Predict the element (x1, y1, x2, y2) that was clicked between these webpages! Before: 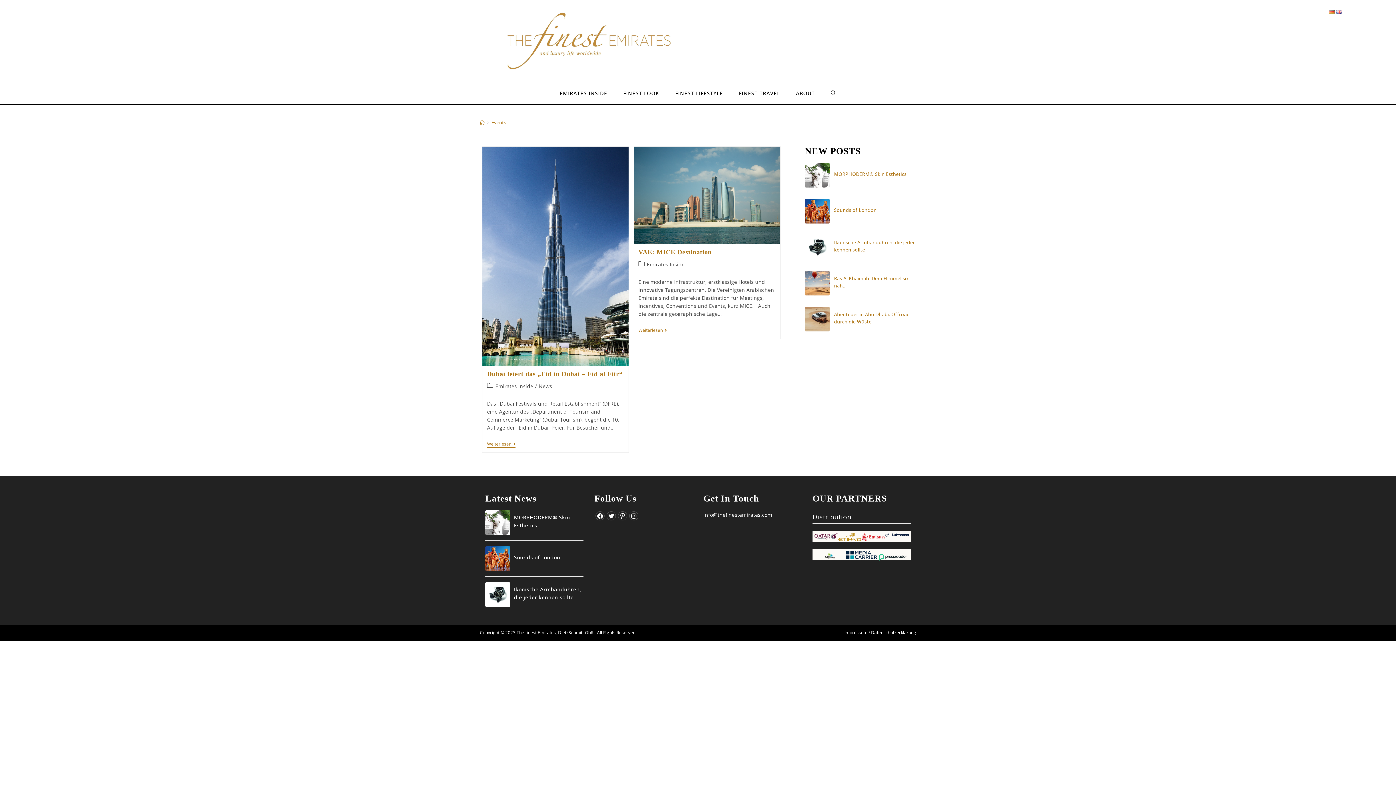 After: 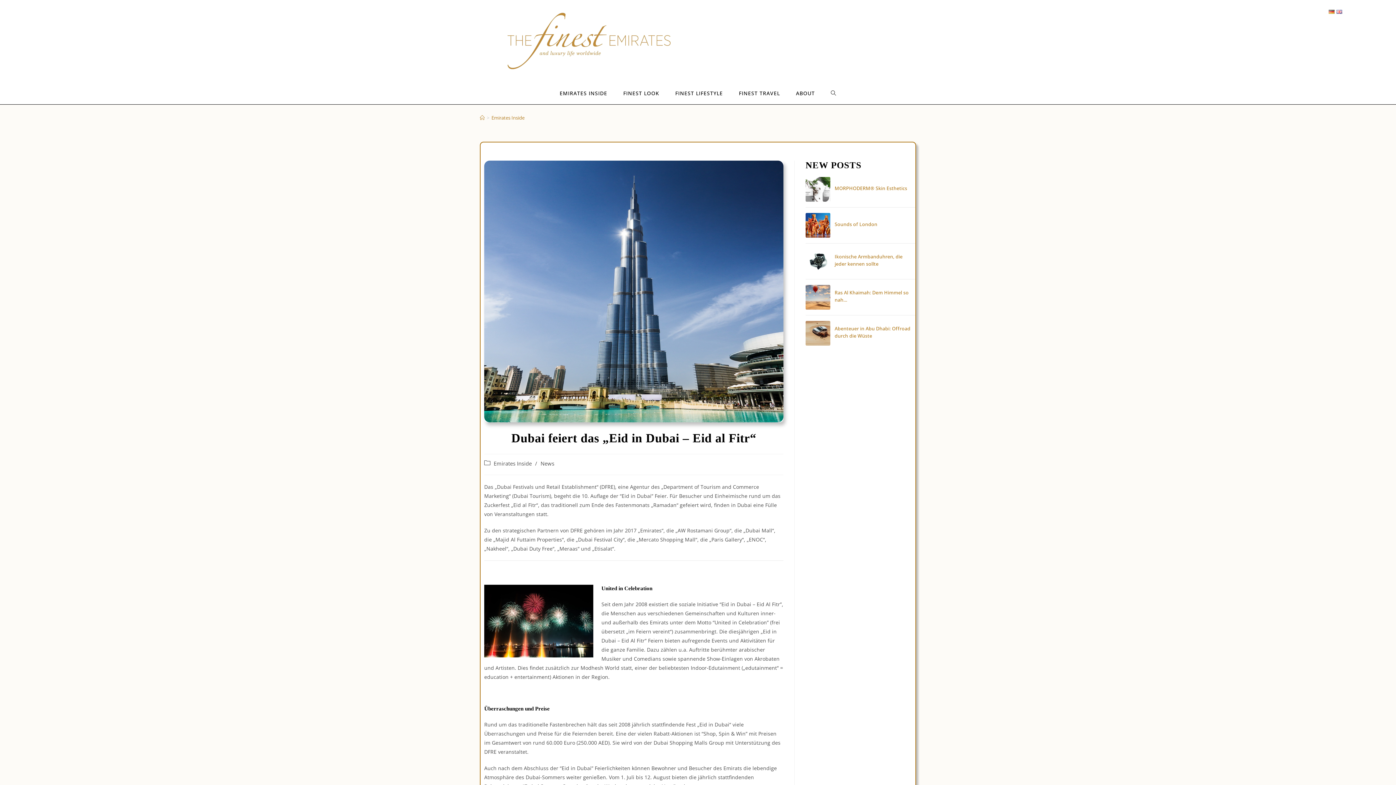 Action: bbox: (487, 441, 515, 447) label: Weiterlesen
Dubai Feiert Das „Eid In Dubai – Eid Al Fitr“